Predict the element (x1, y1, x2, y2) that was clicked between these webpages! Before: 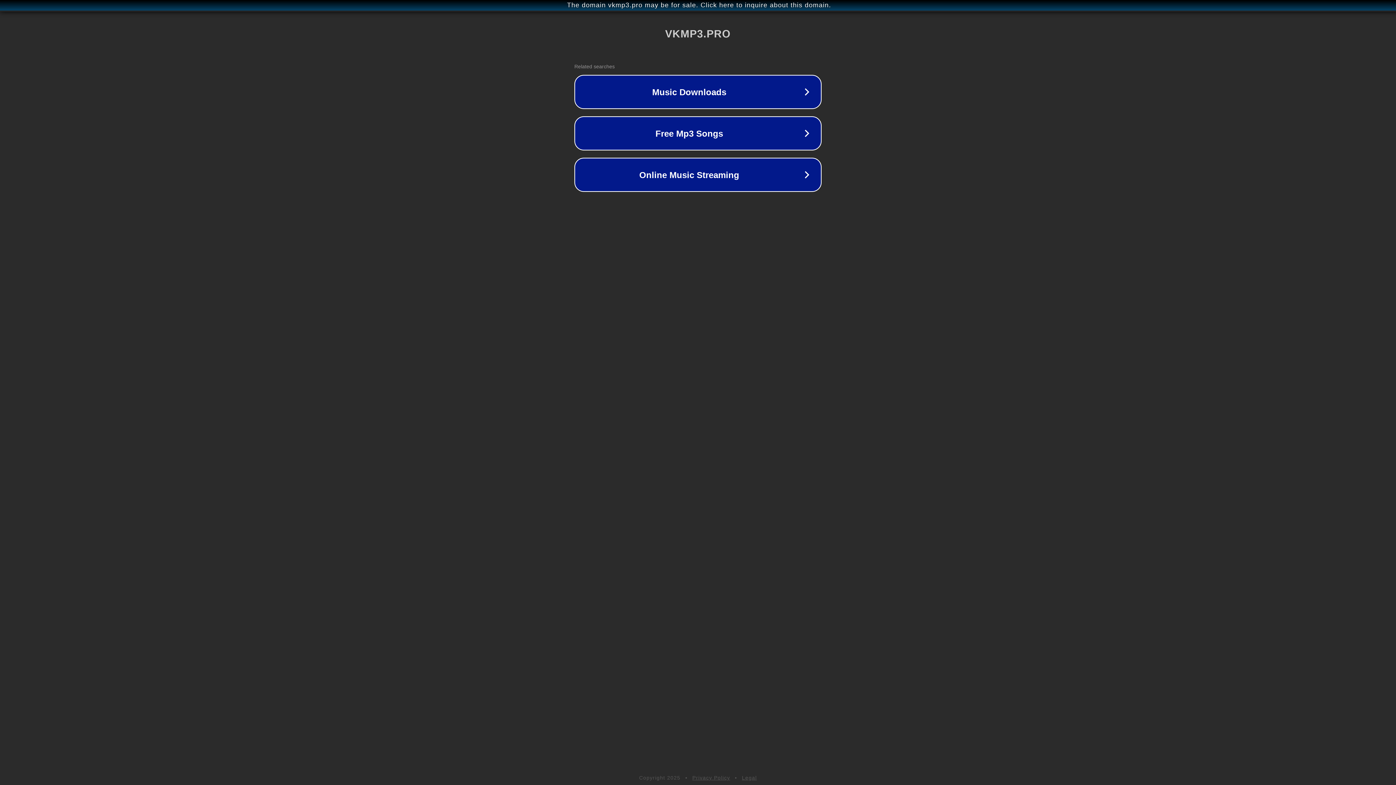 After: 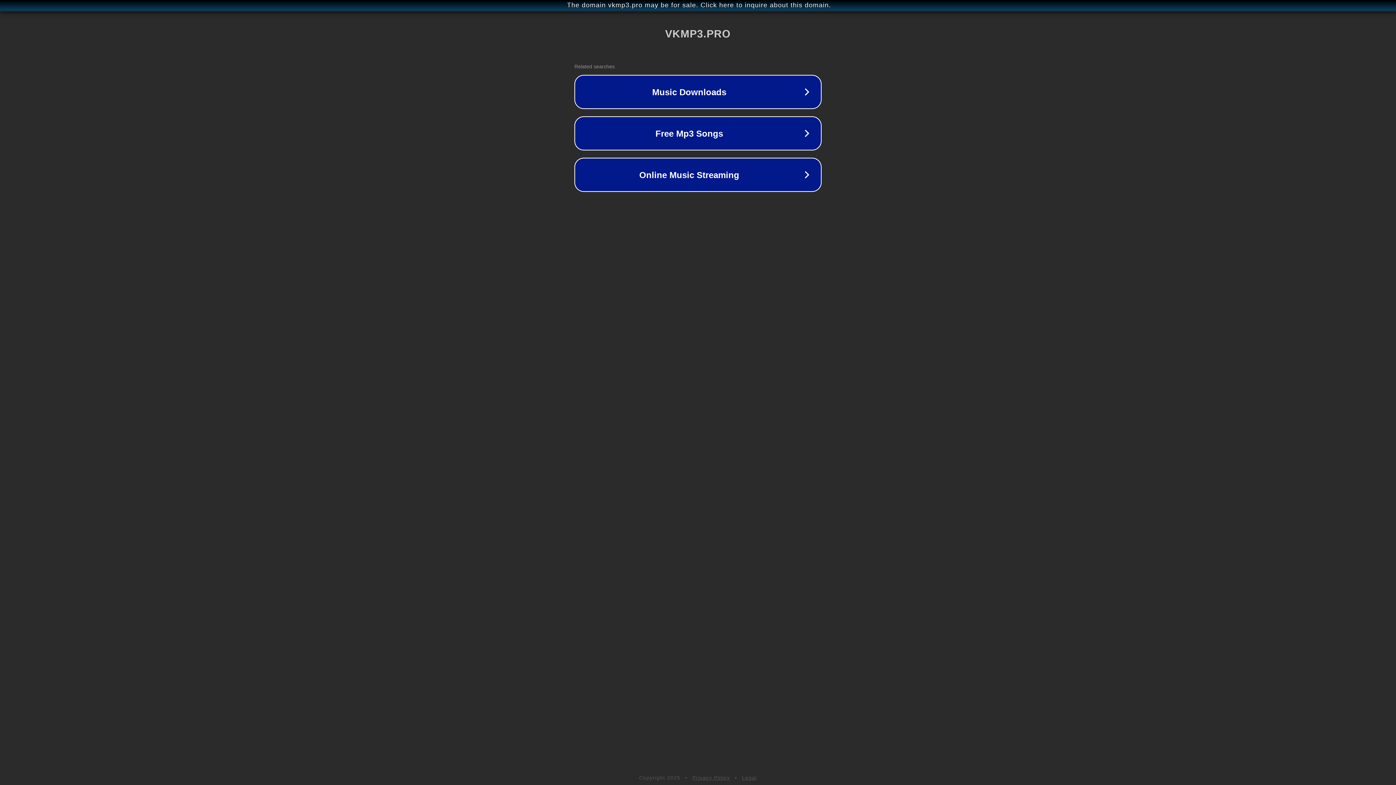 Action: bbox: (692, 775, 730, 781) label: Privacy Policy